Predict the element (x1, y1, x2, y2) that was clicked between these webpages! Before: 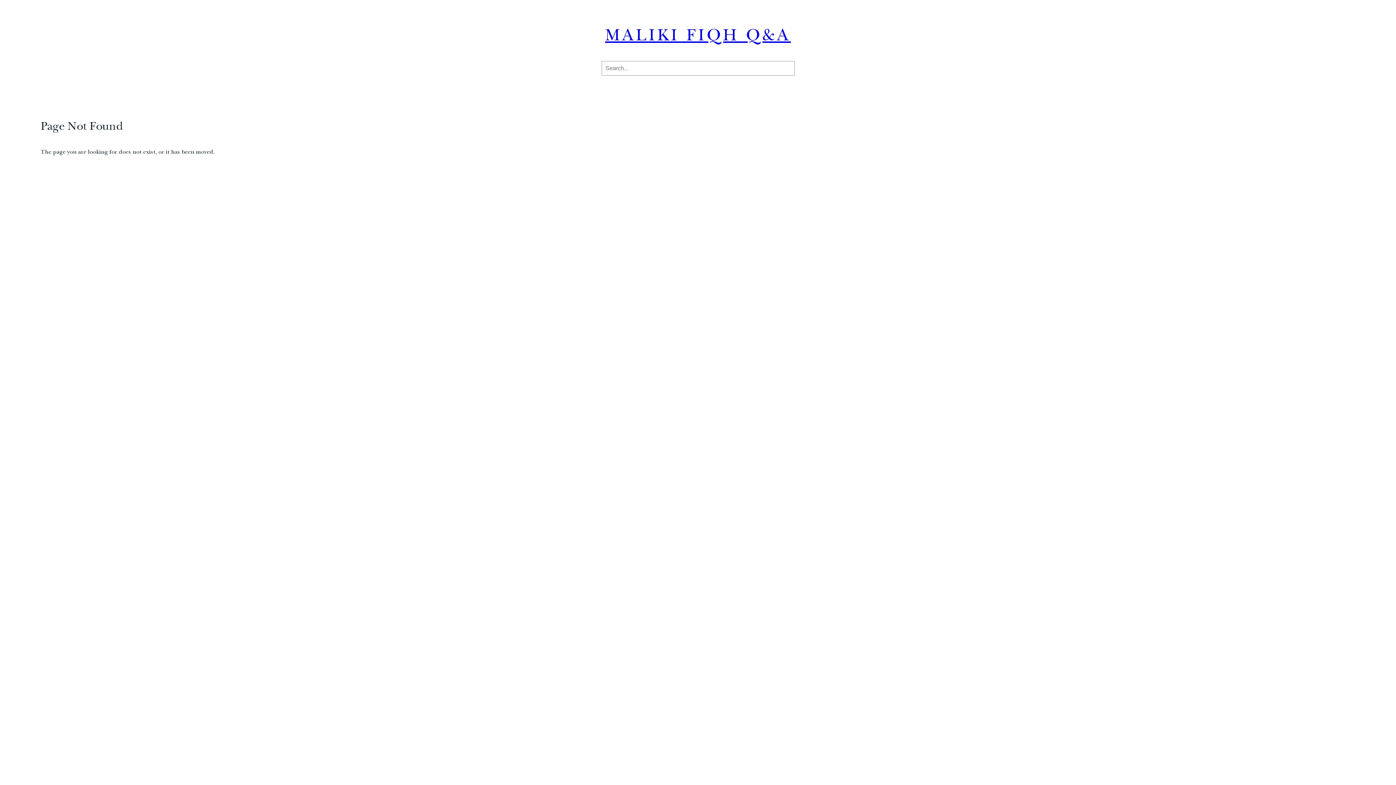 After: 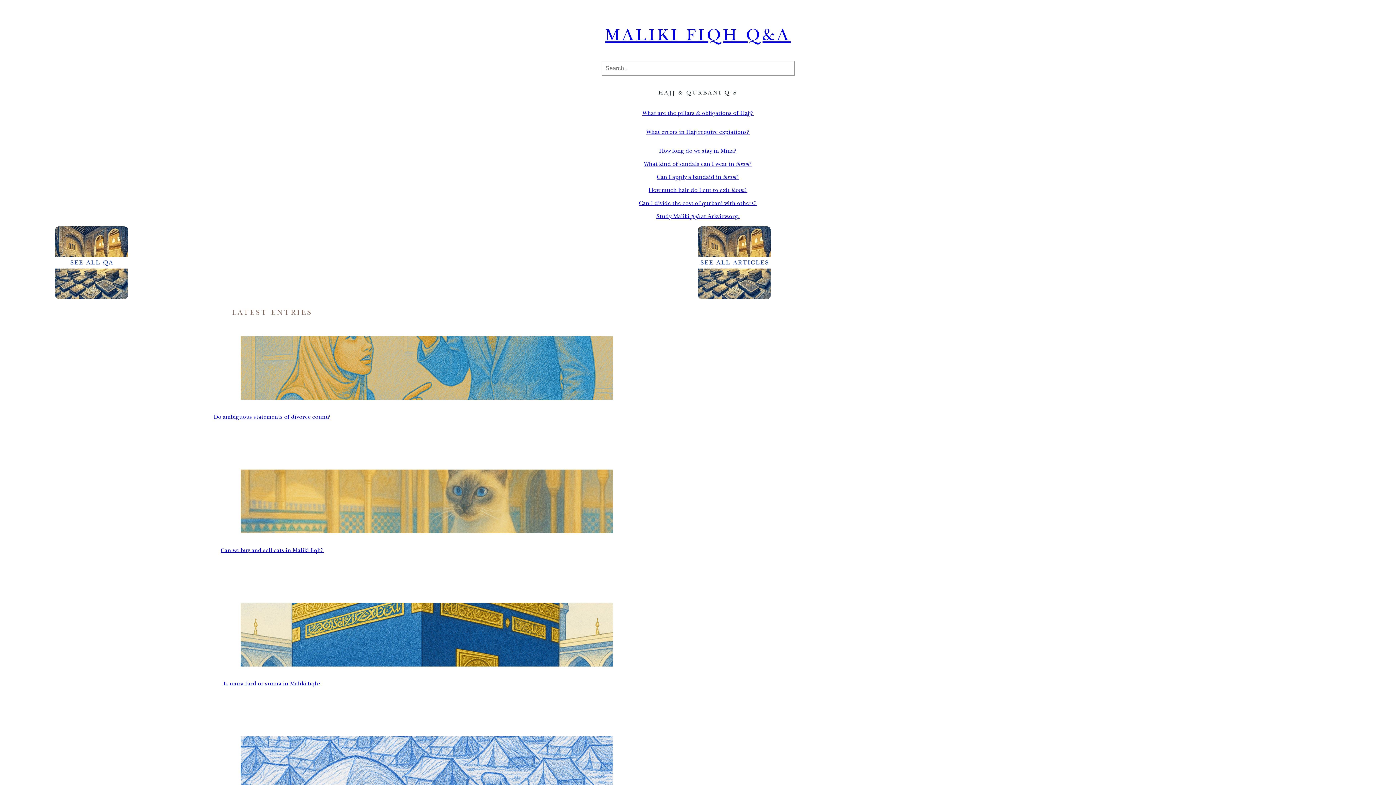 Action: label: MALIKI FIQH Q&A bbox: (605, 28, 791, 45)